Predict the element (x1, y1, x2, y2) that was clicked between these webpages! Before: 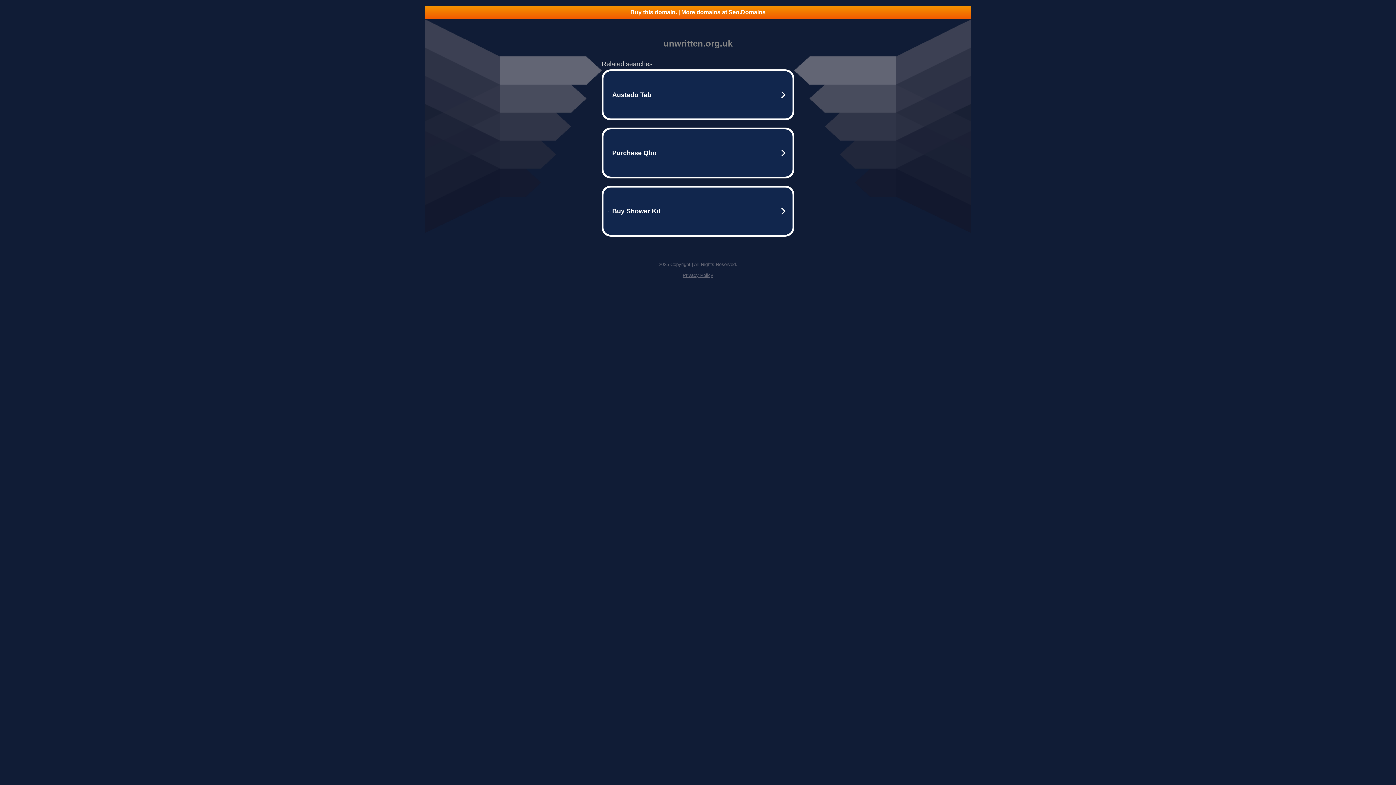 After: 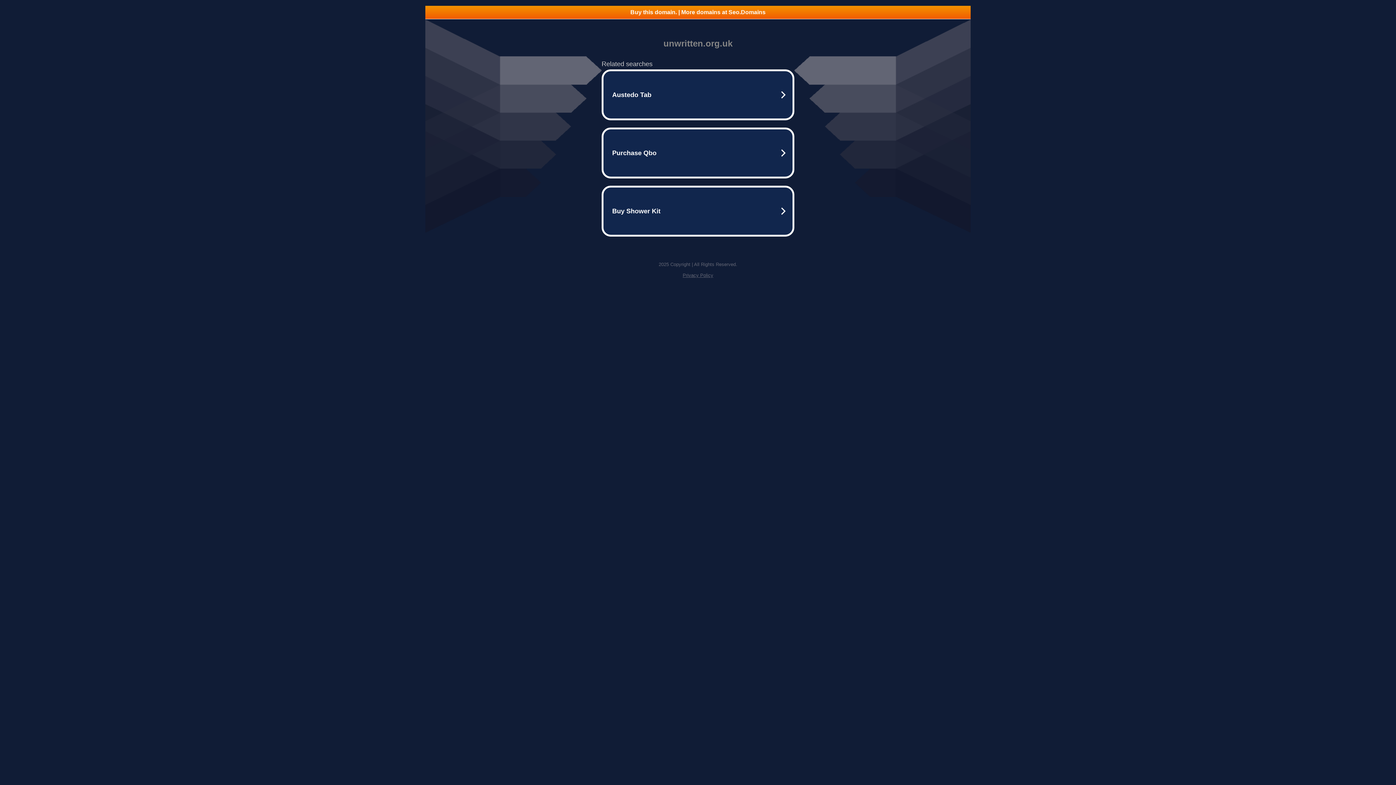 Action: bbox: (682, 272, 713, 278) label: Privacy Policy